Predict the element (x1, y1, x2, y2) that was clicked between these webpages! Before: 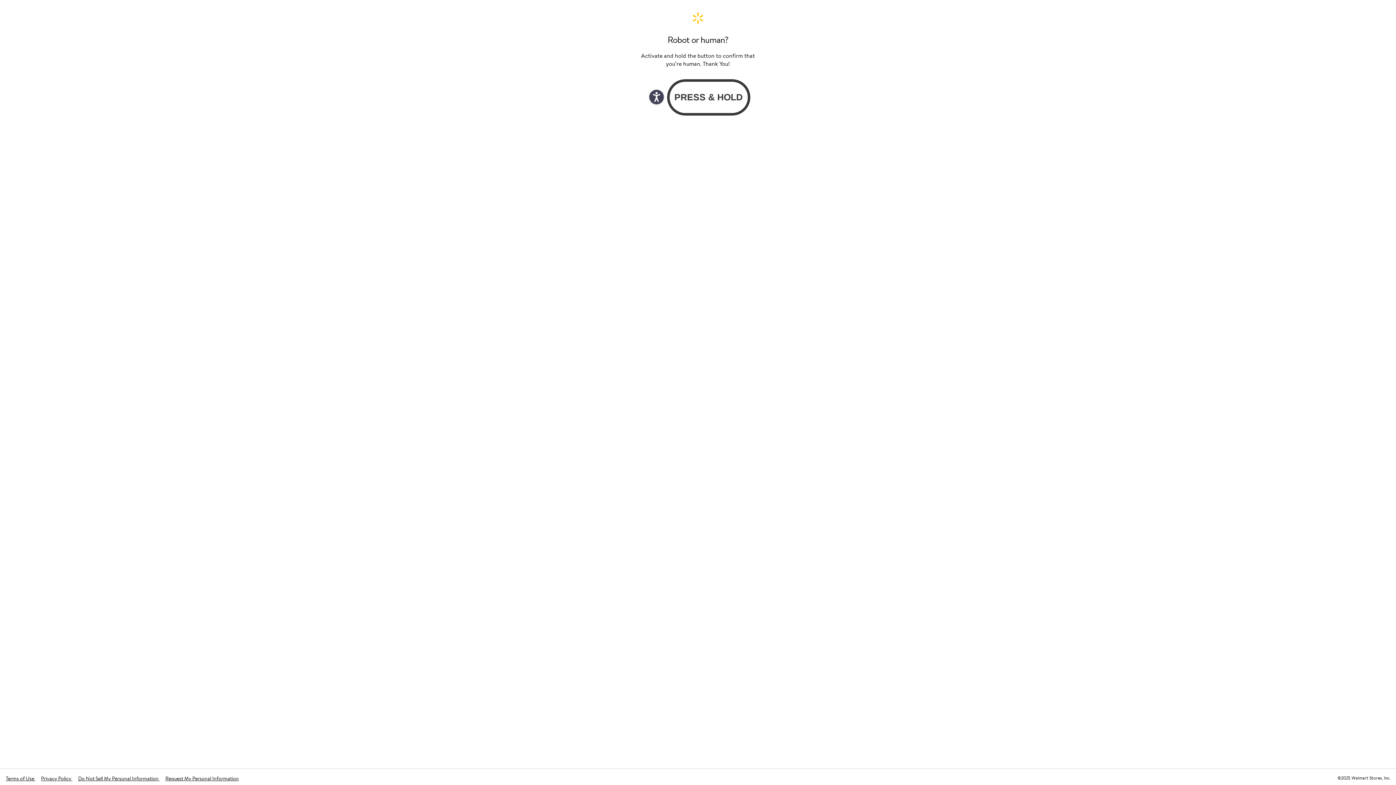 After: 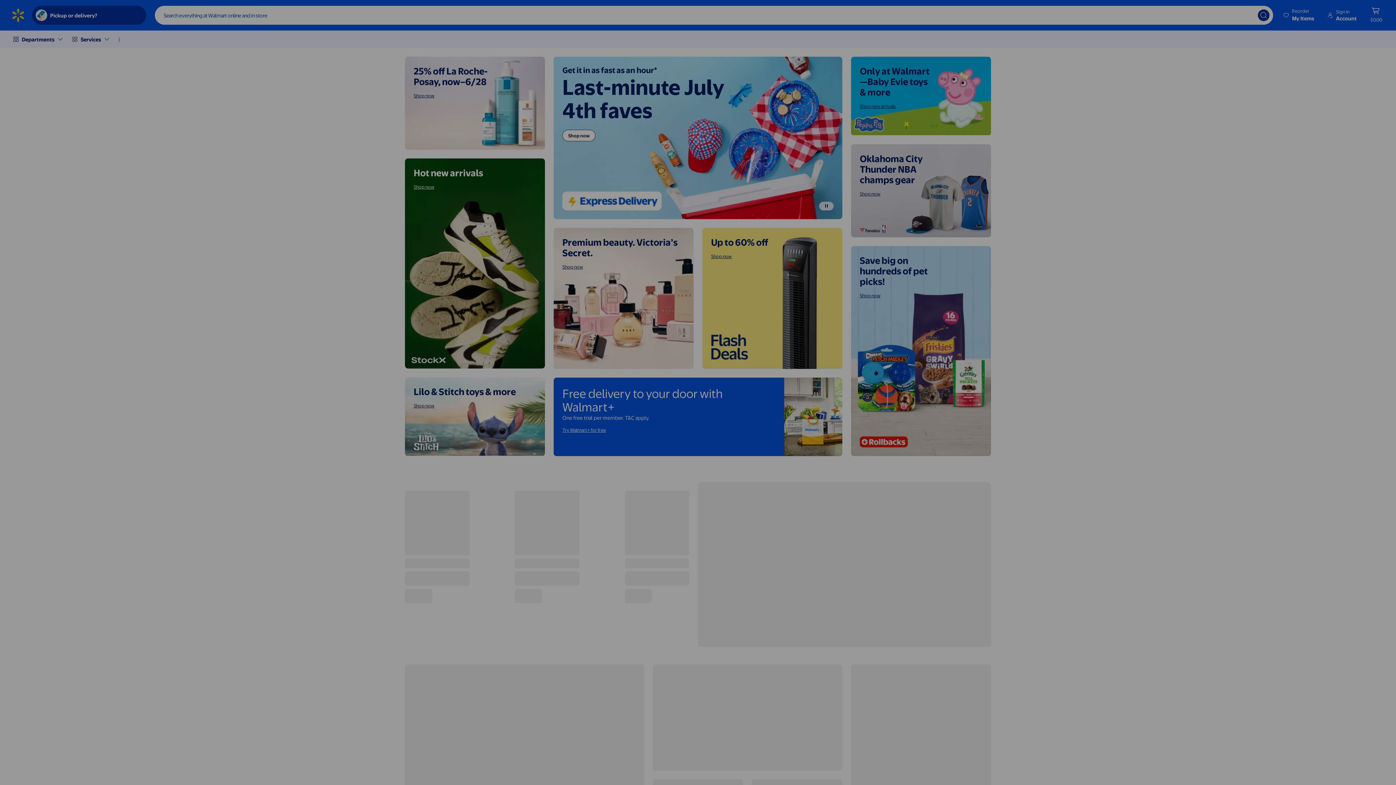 Action: bbox: (640, 11, 756, 24) label: Walmart. Save Money. Live Better. Home Page